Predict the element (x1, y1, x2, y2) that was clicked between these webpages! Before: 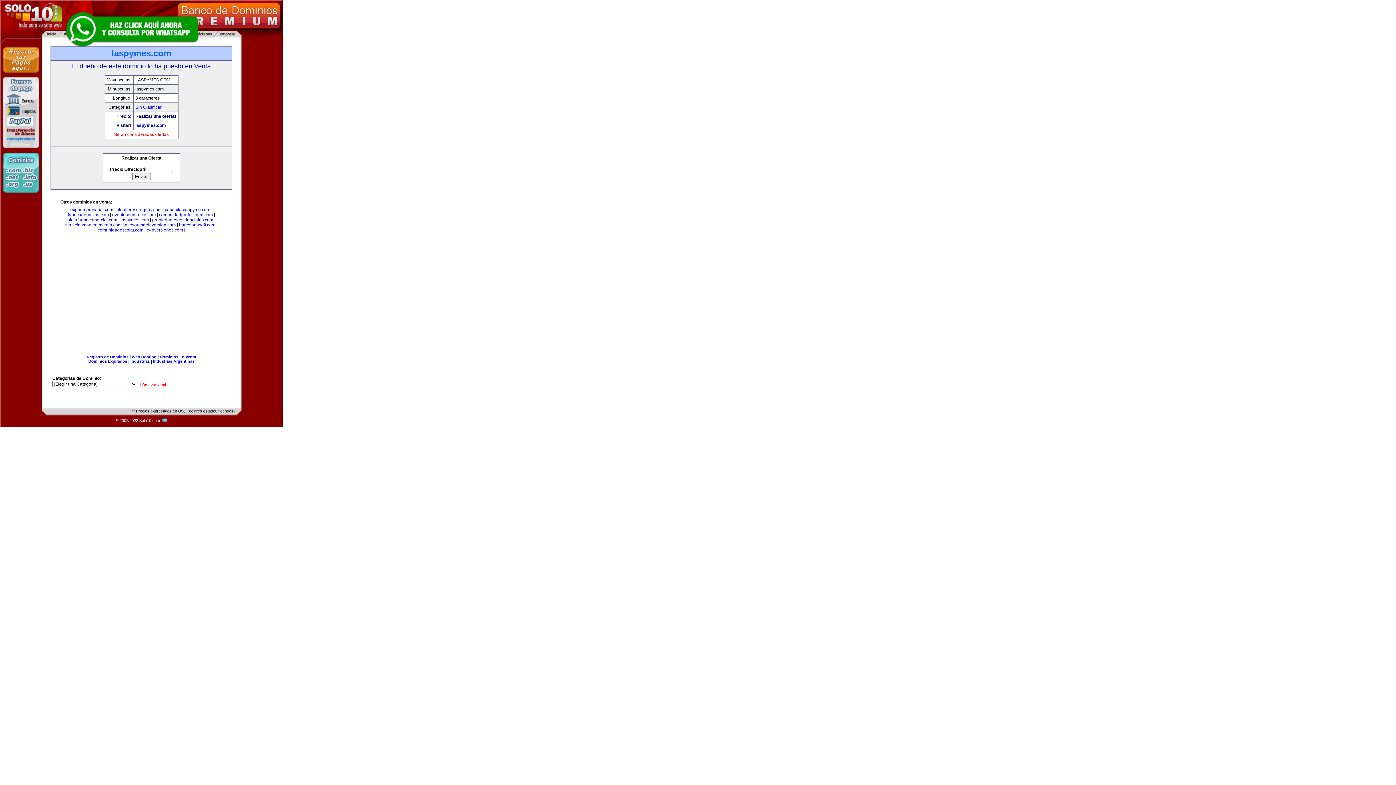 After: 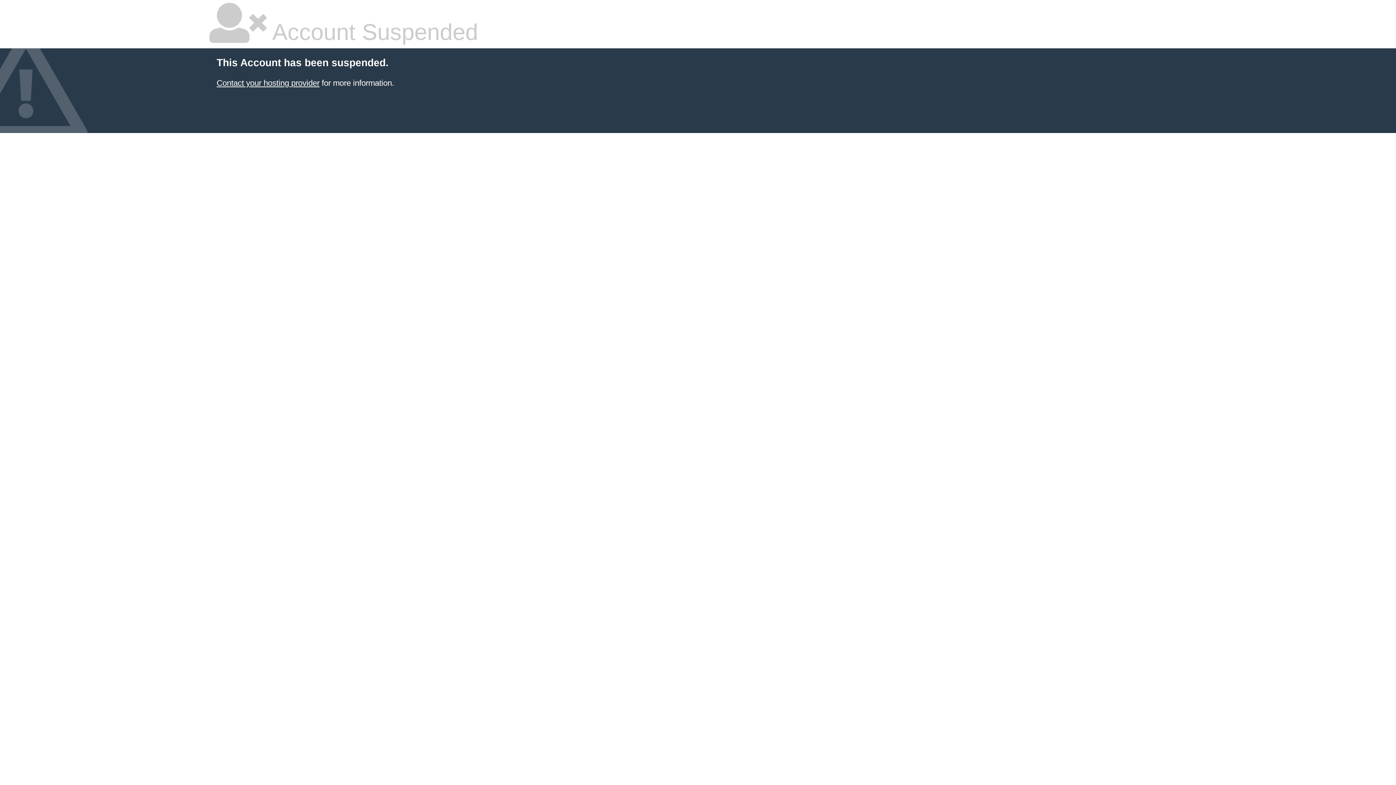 Action: label: Industrias Argentinas bbox: (153, 359, 194, 363)